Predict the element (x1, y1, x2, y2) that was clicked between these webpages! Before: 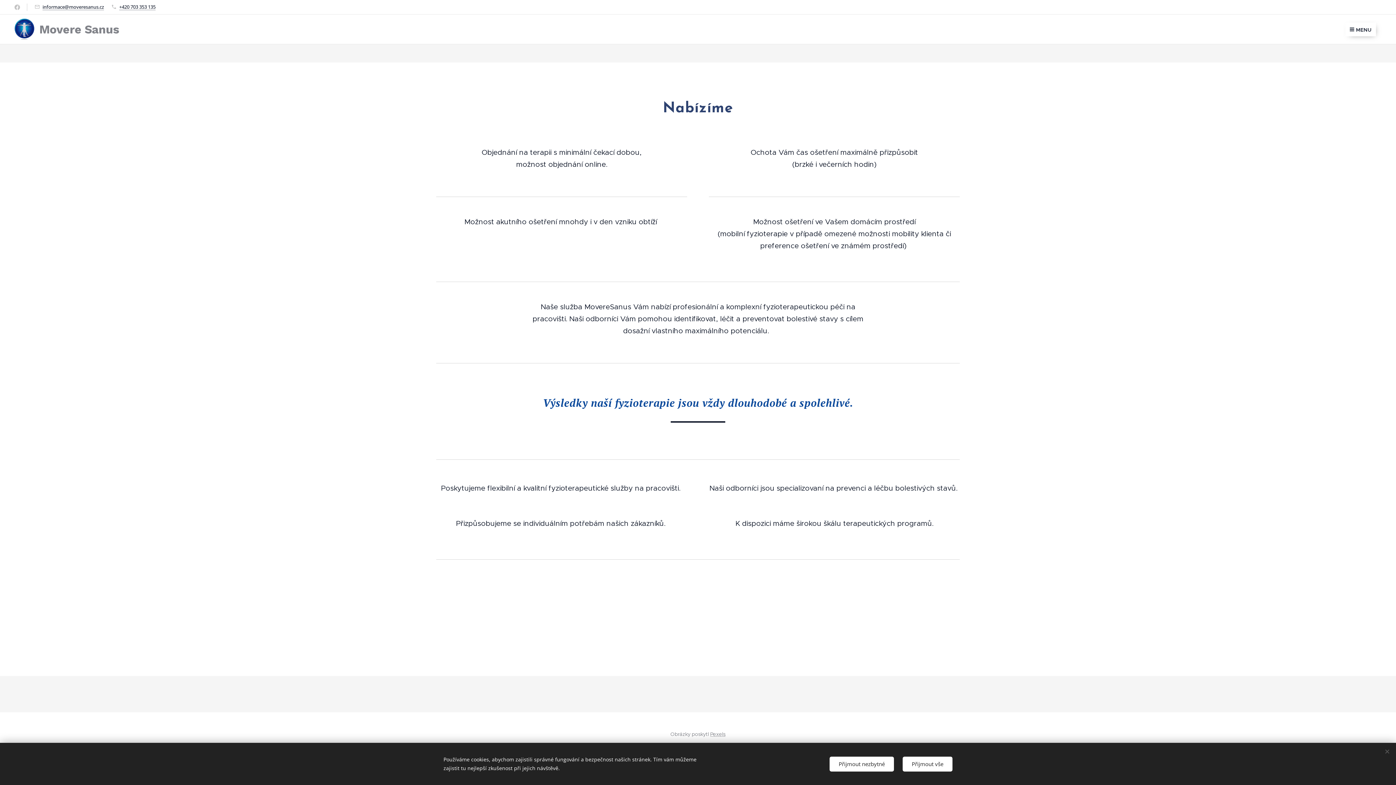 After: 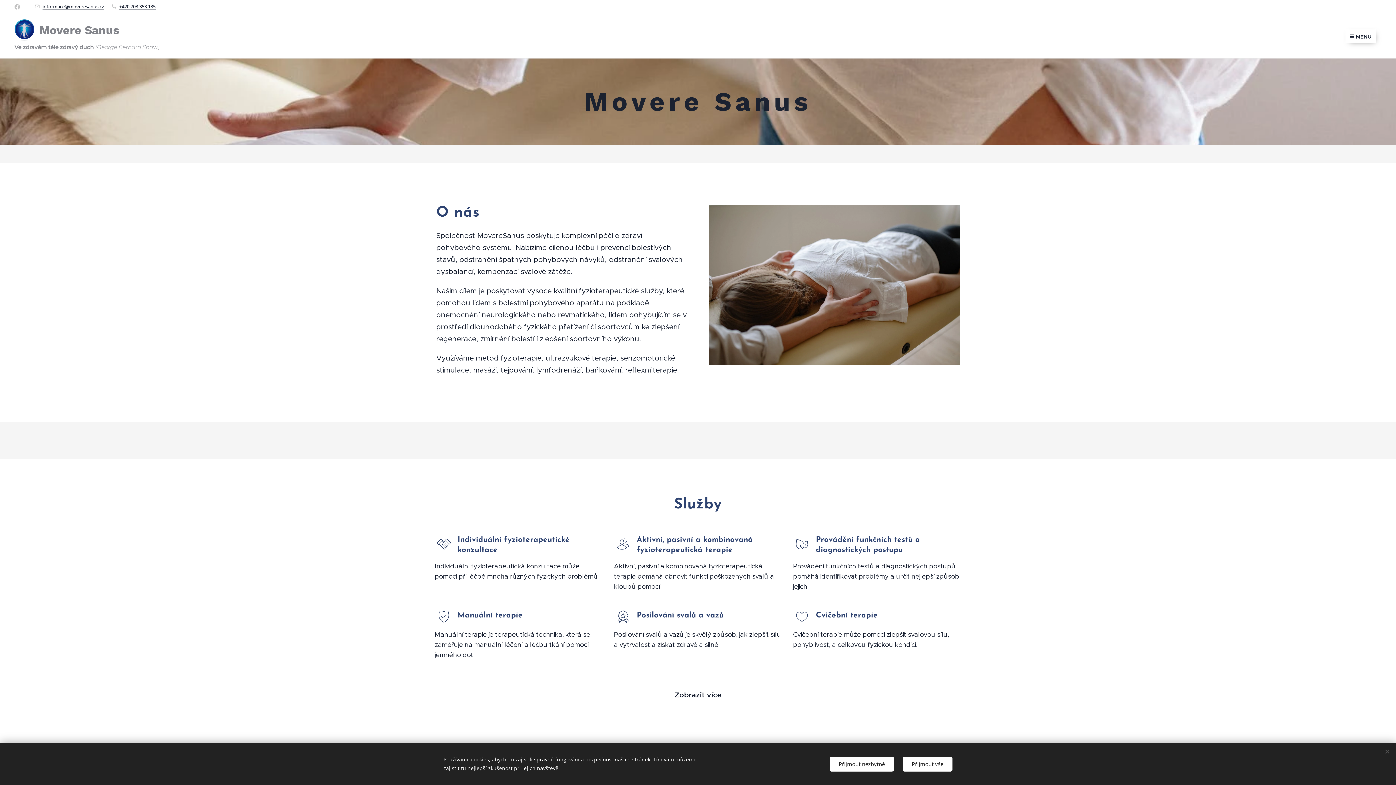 Action: label: 	
Movere Sanus bbox: (14, 17, 121, 41)